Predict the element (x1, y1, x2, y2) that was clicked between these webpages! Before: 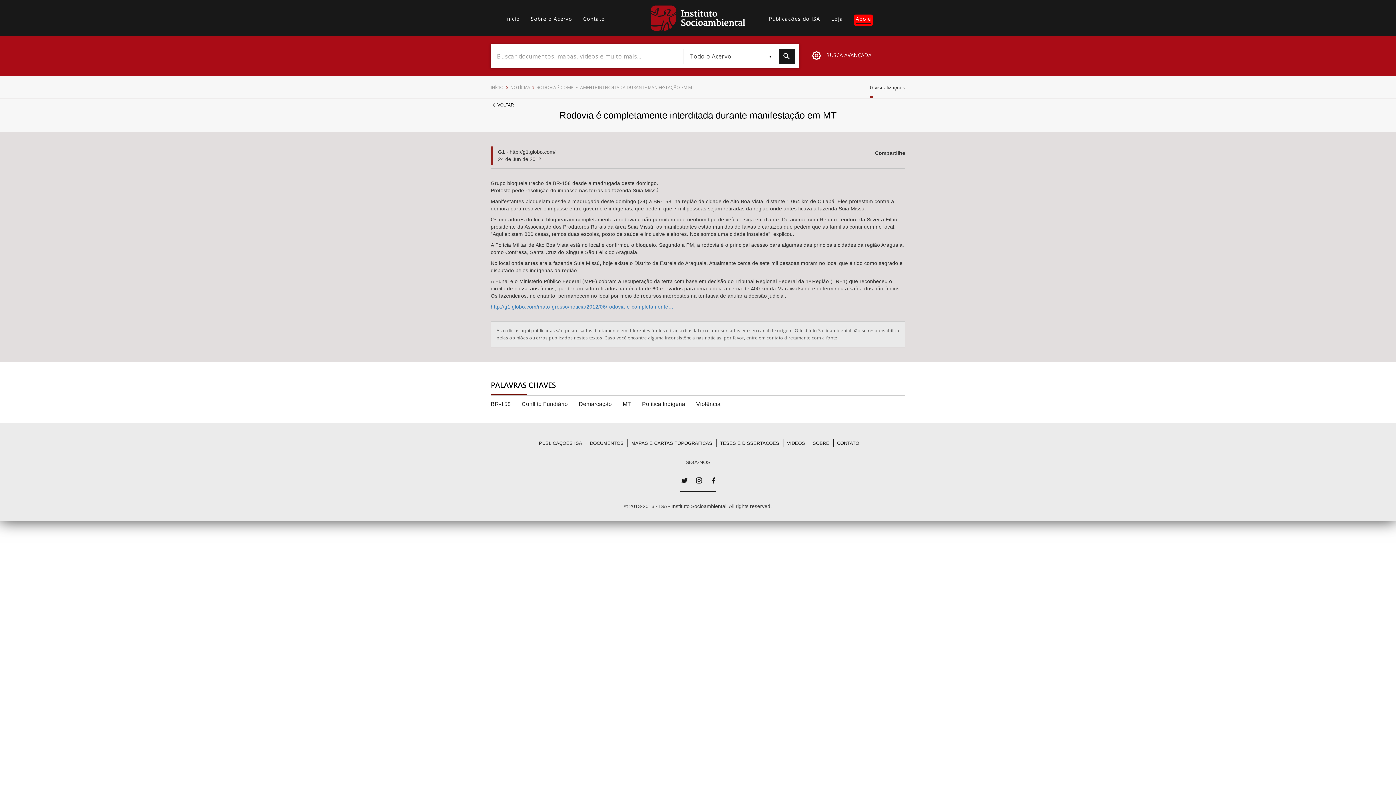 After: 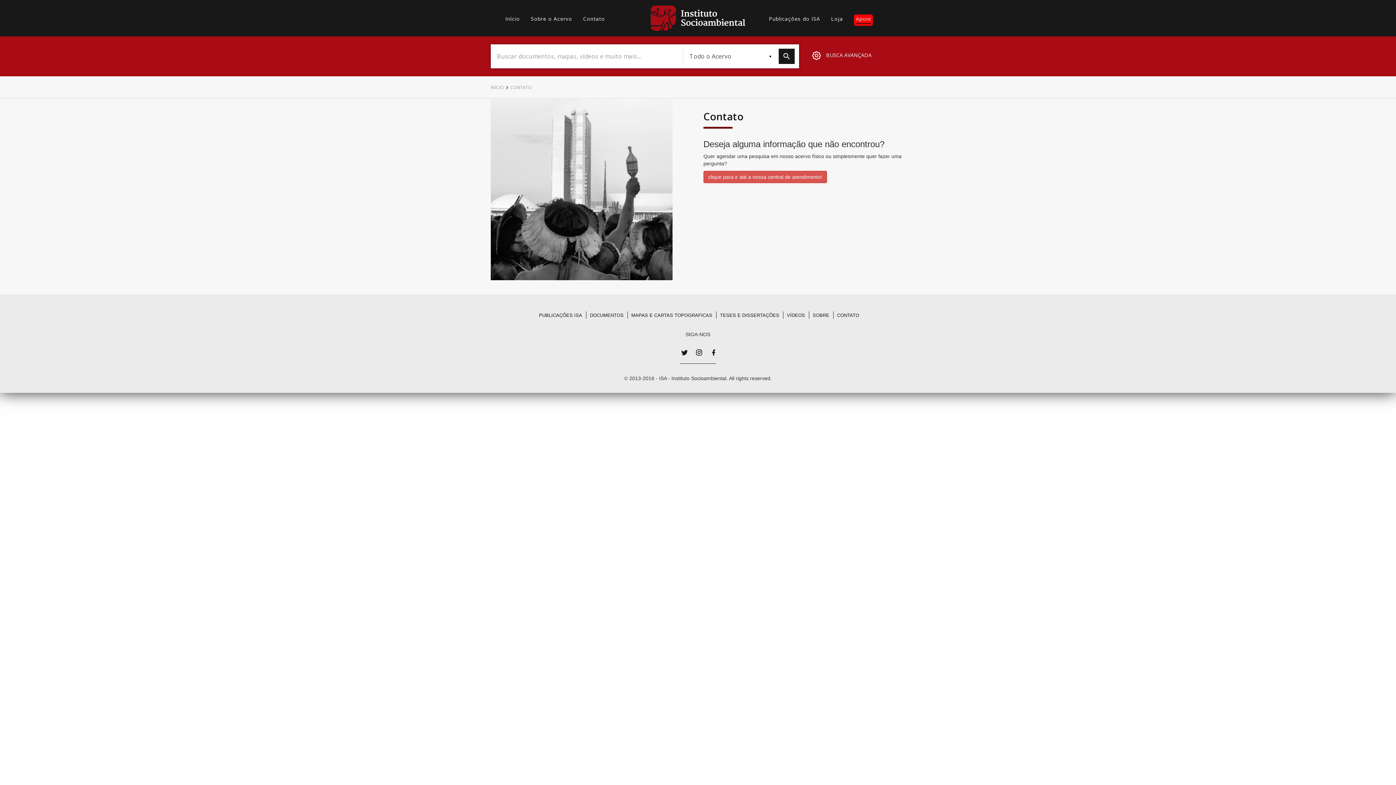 Action: bbox: (583, 14, 605, 24) label: Contato